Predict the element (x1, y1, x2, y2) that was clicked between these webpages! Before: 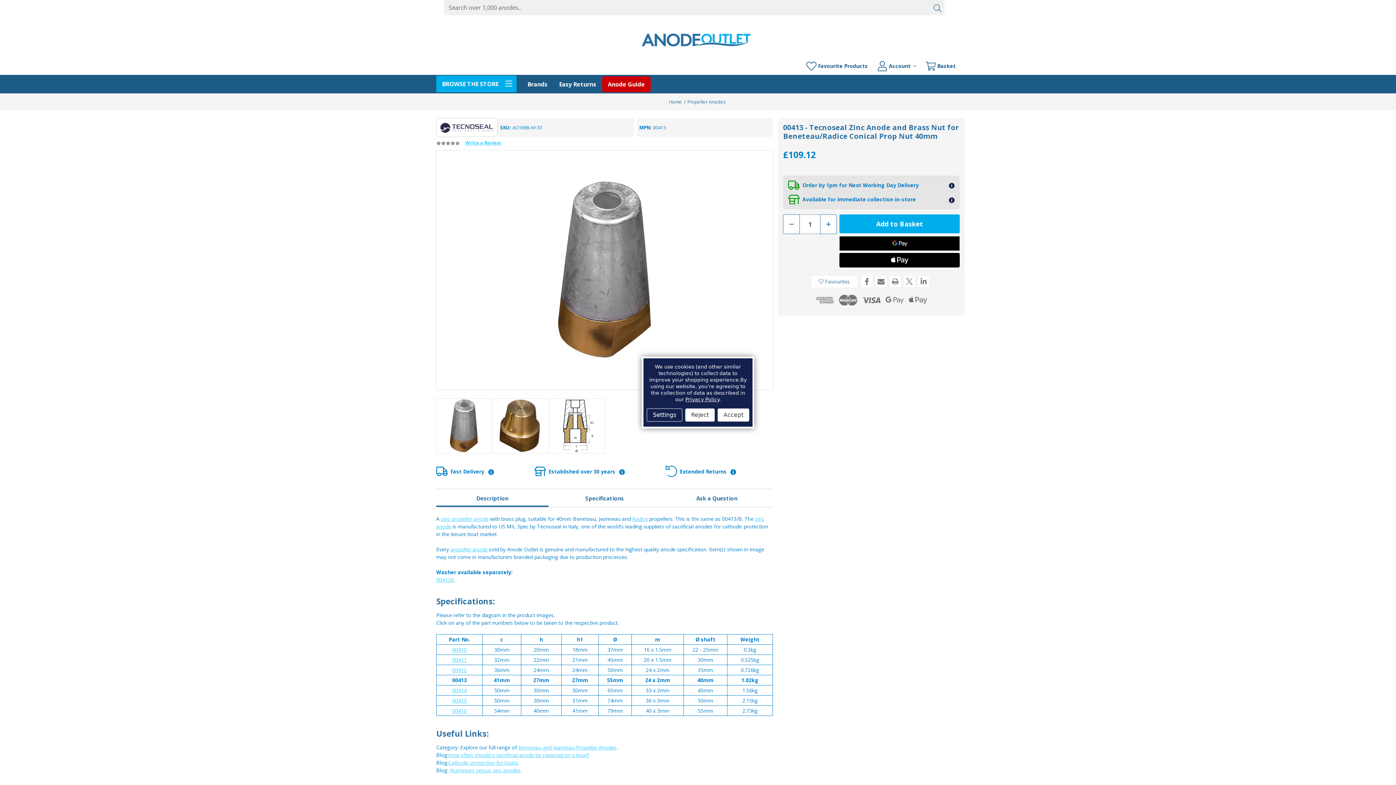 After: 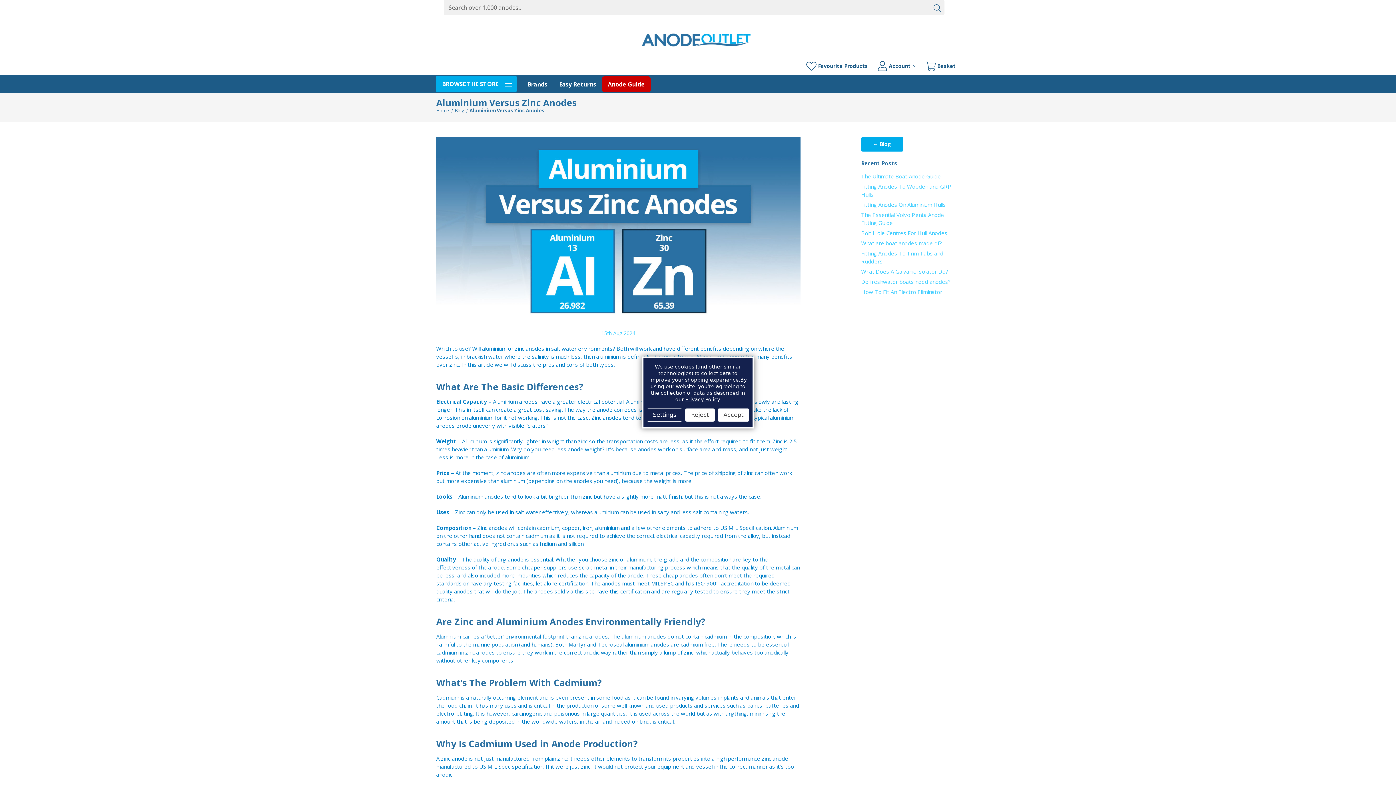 Action: bbox: (449, 767, 520, 774) label: Aluminium versus zinc anodes